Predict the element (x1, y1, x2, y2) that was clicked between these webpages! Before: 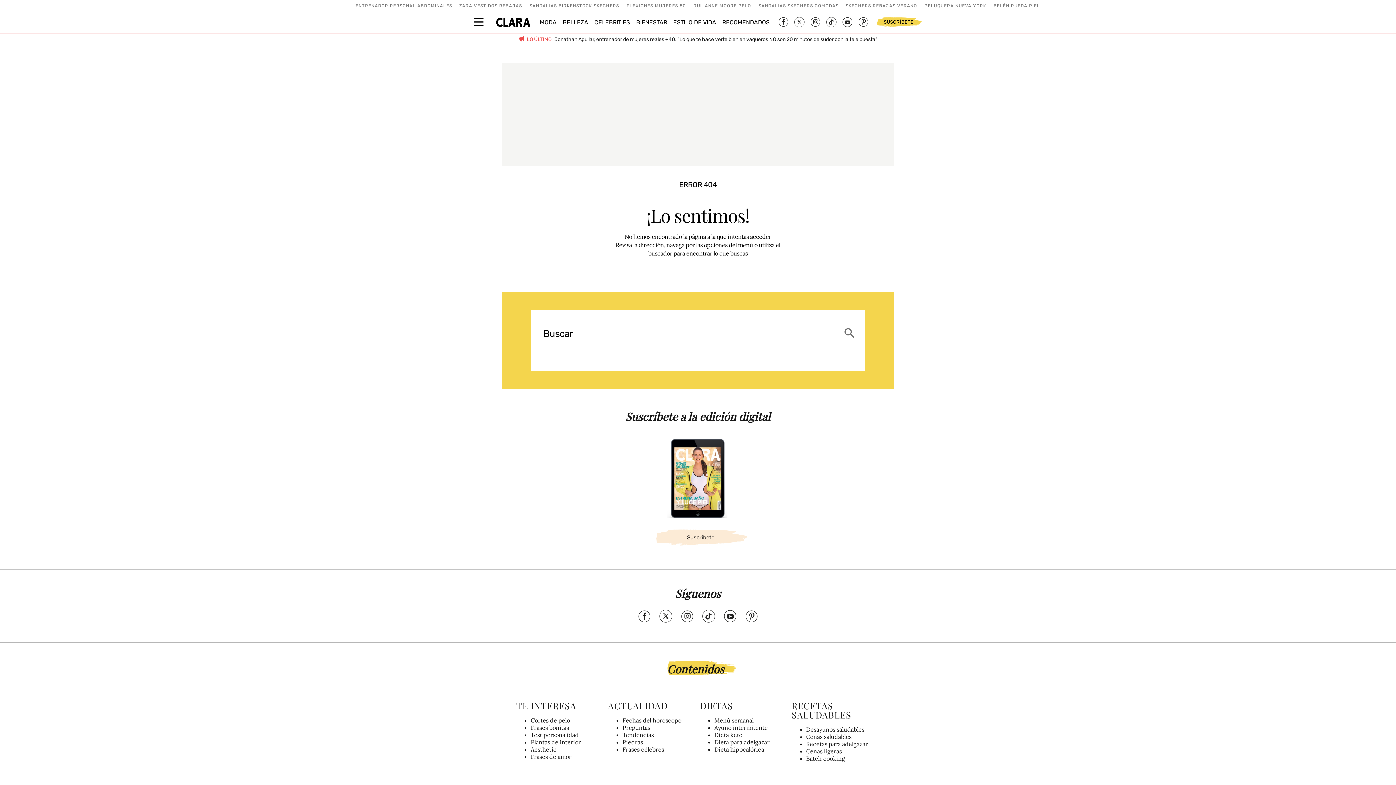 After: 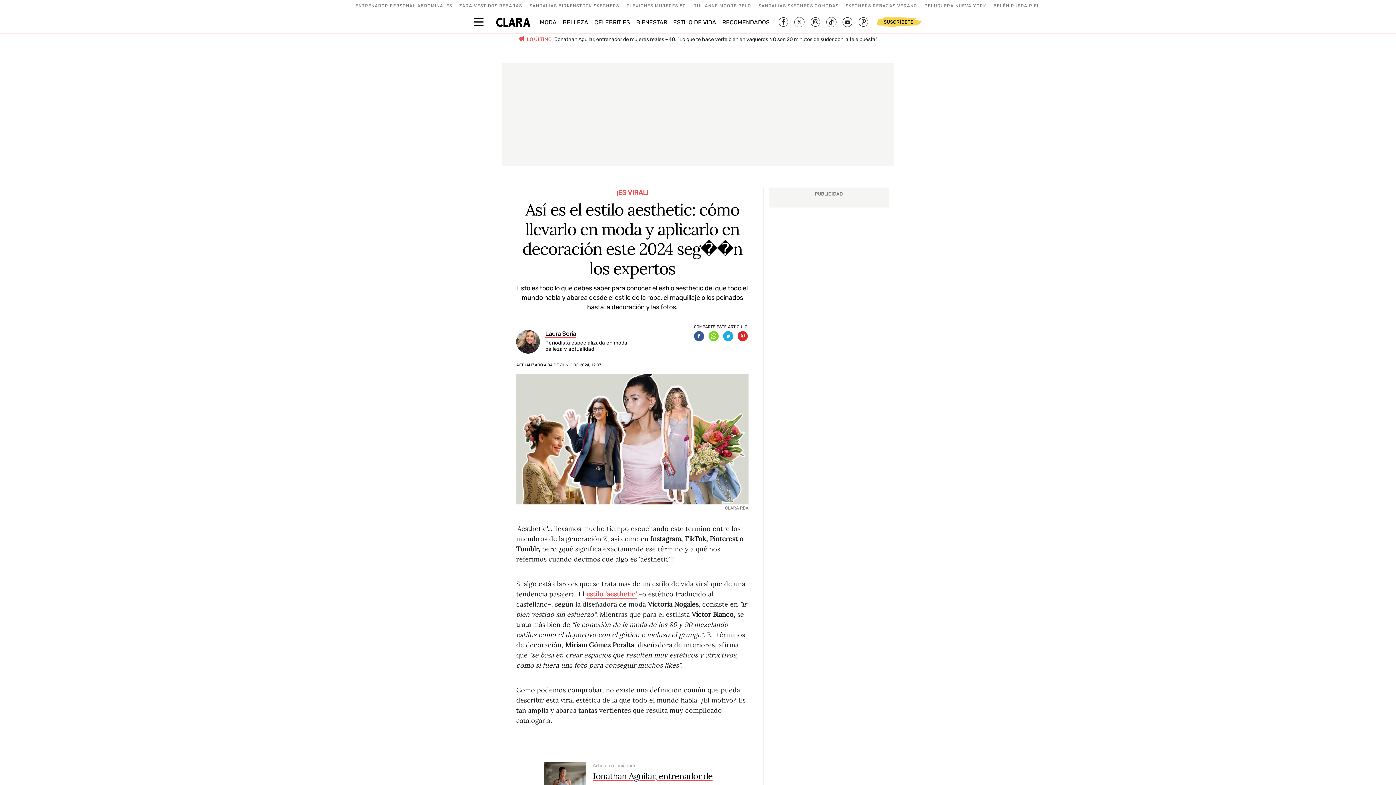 Action: bbox: (530, 746, 556, 753) label: Aesthetic